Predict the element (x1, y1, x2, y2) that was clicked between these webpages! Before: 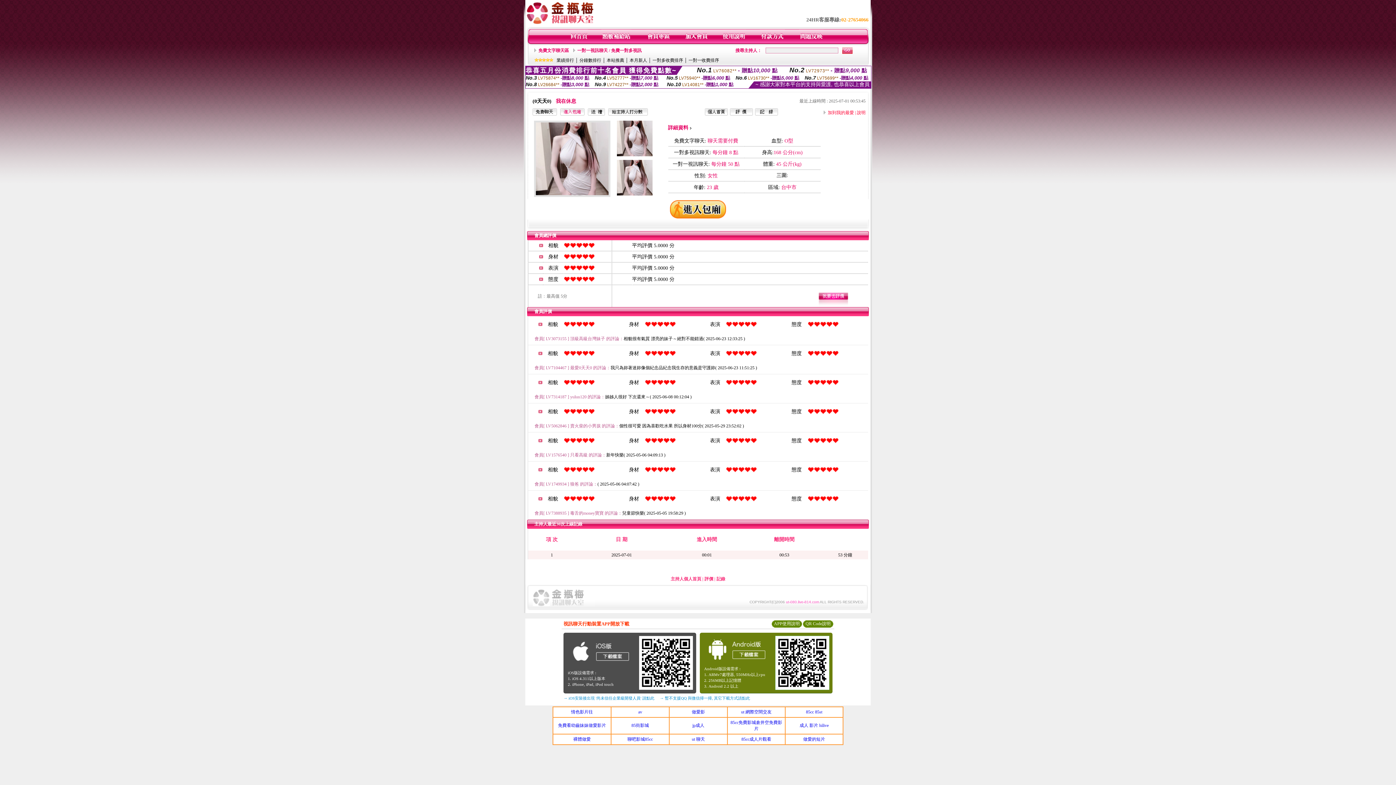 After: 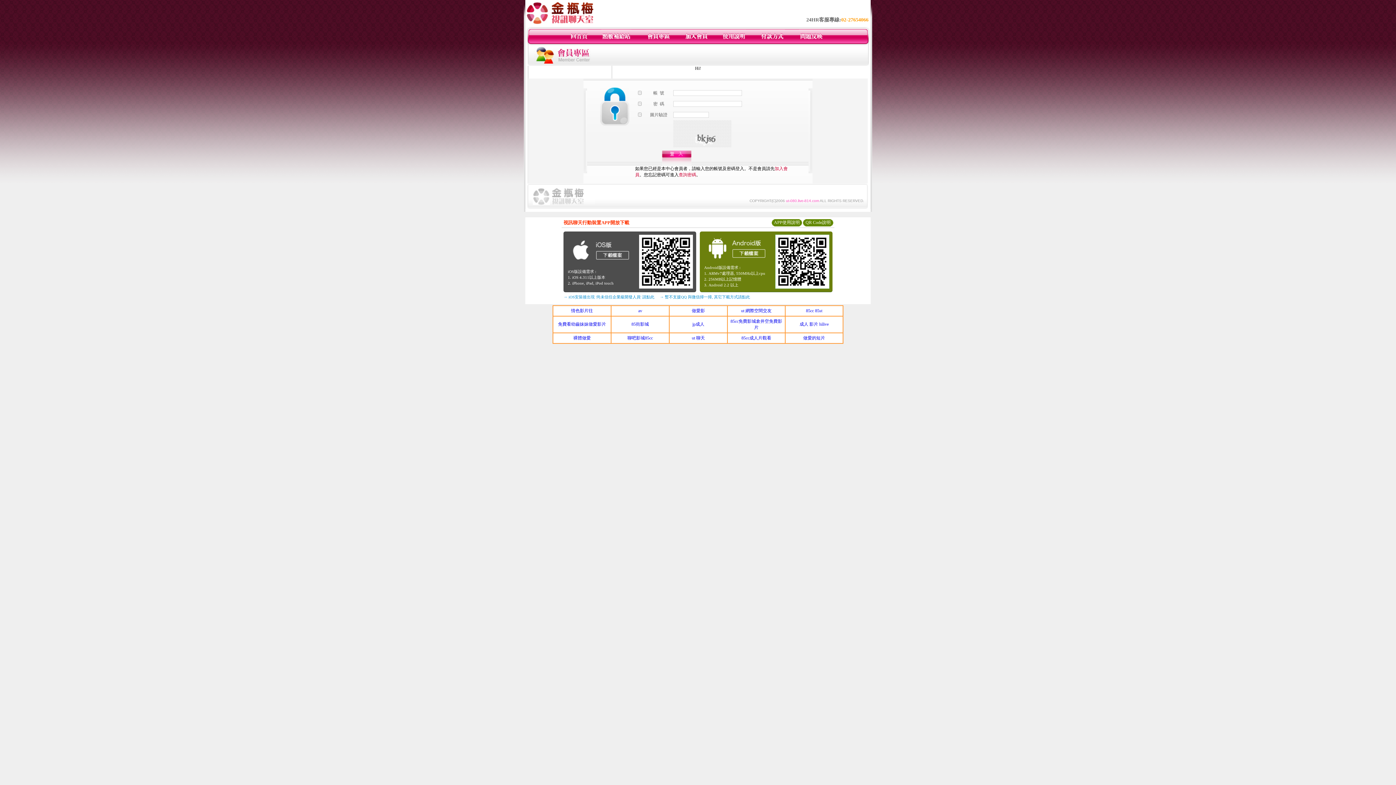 Action: bbox: (818, 303, 848, 308)